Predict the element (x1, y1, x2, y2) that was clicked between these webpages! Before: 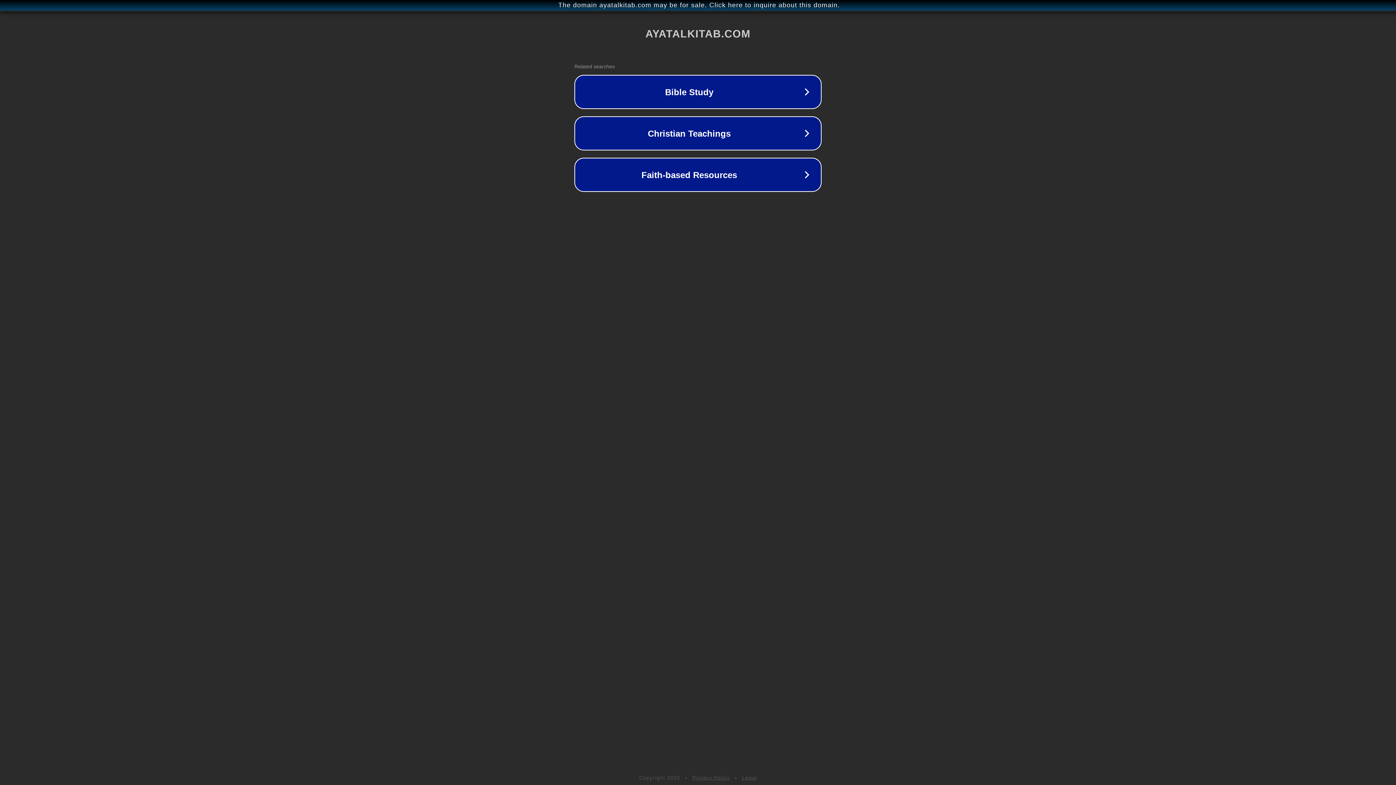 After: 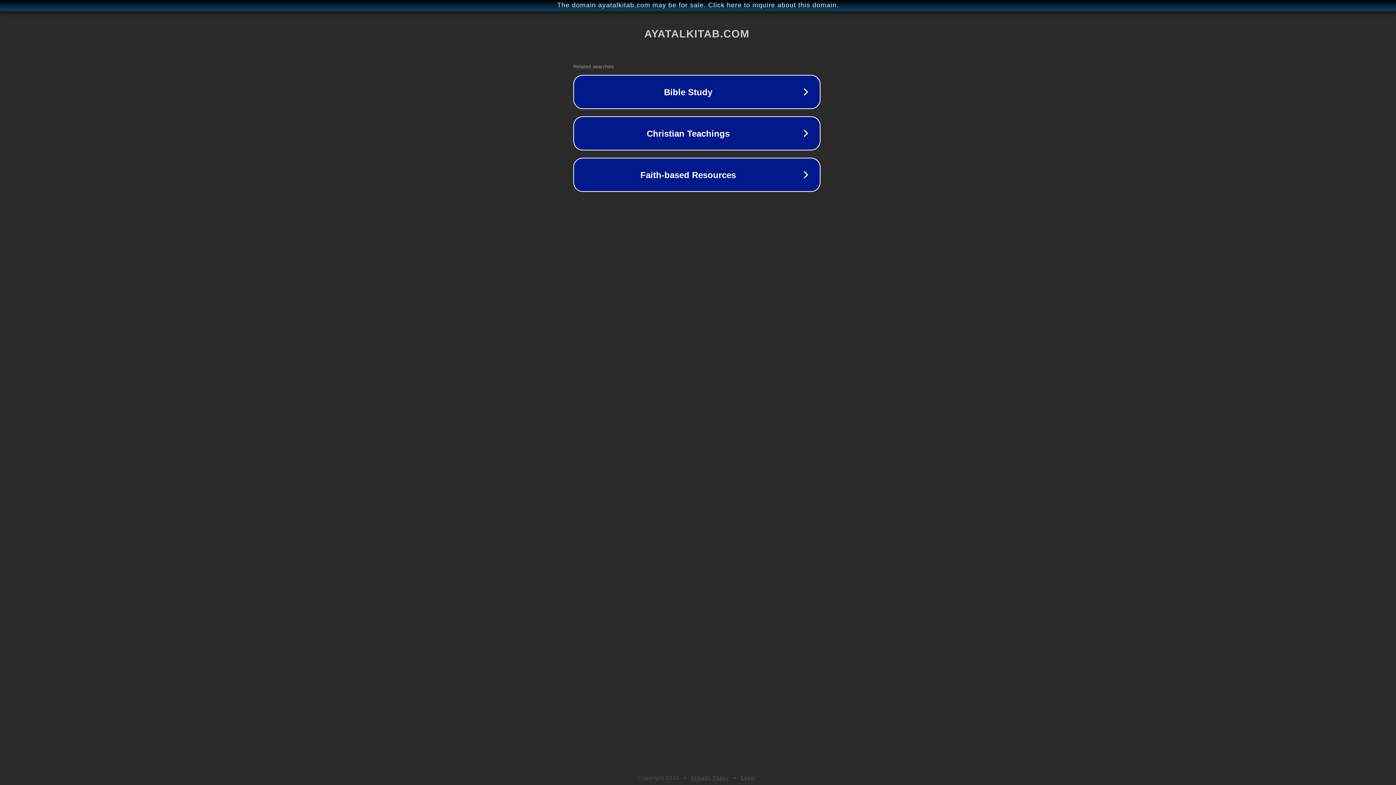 Action: bbox: (1, 1, 1397, 9) label: The domain ayatalkitab.com may be for sale. Click here to inquire about this domain.